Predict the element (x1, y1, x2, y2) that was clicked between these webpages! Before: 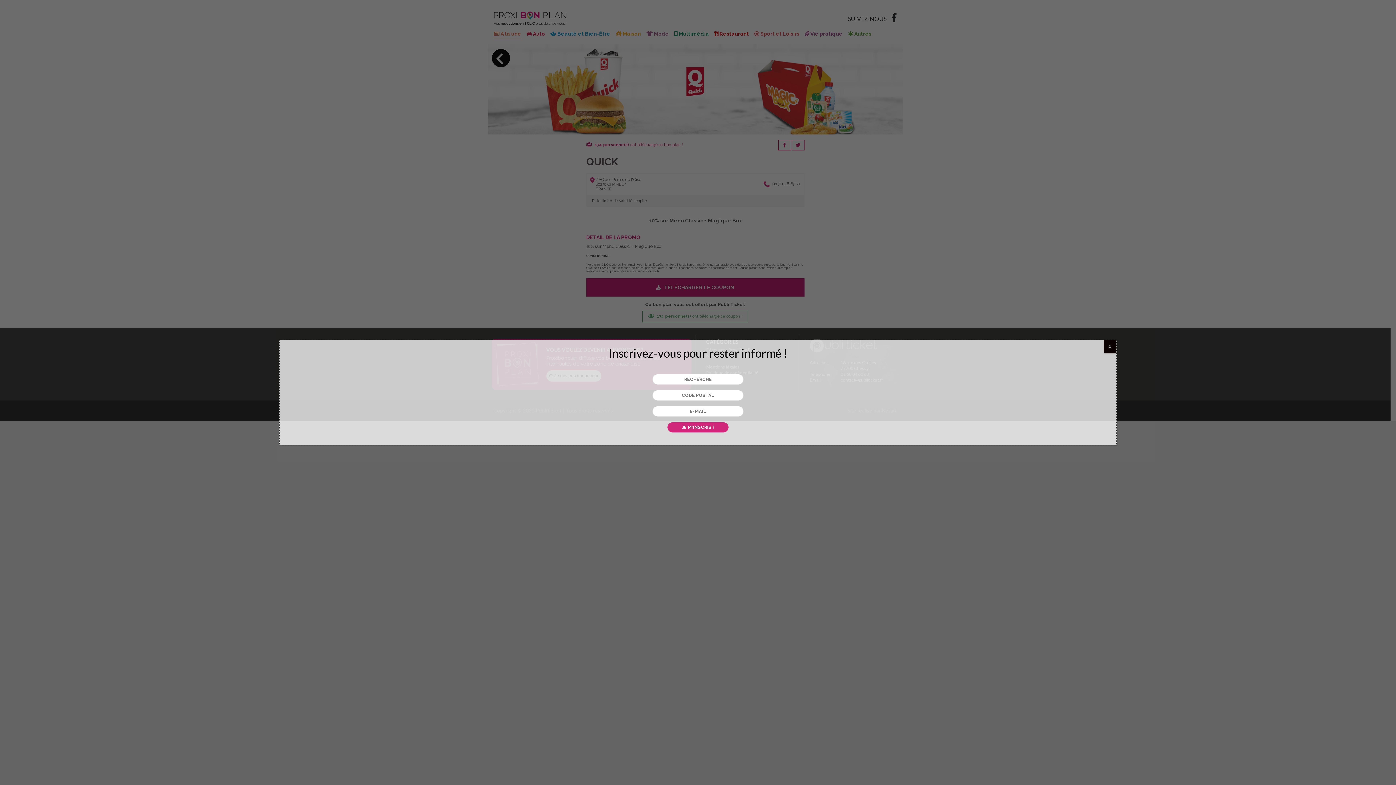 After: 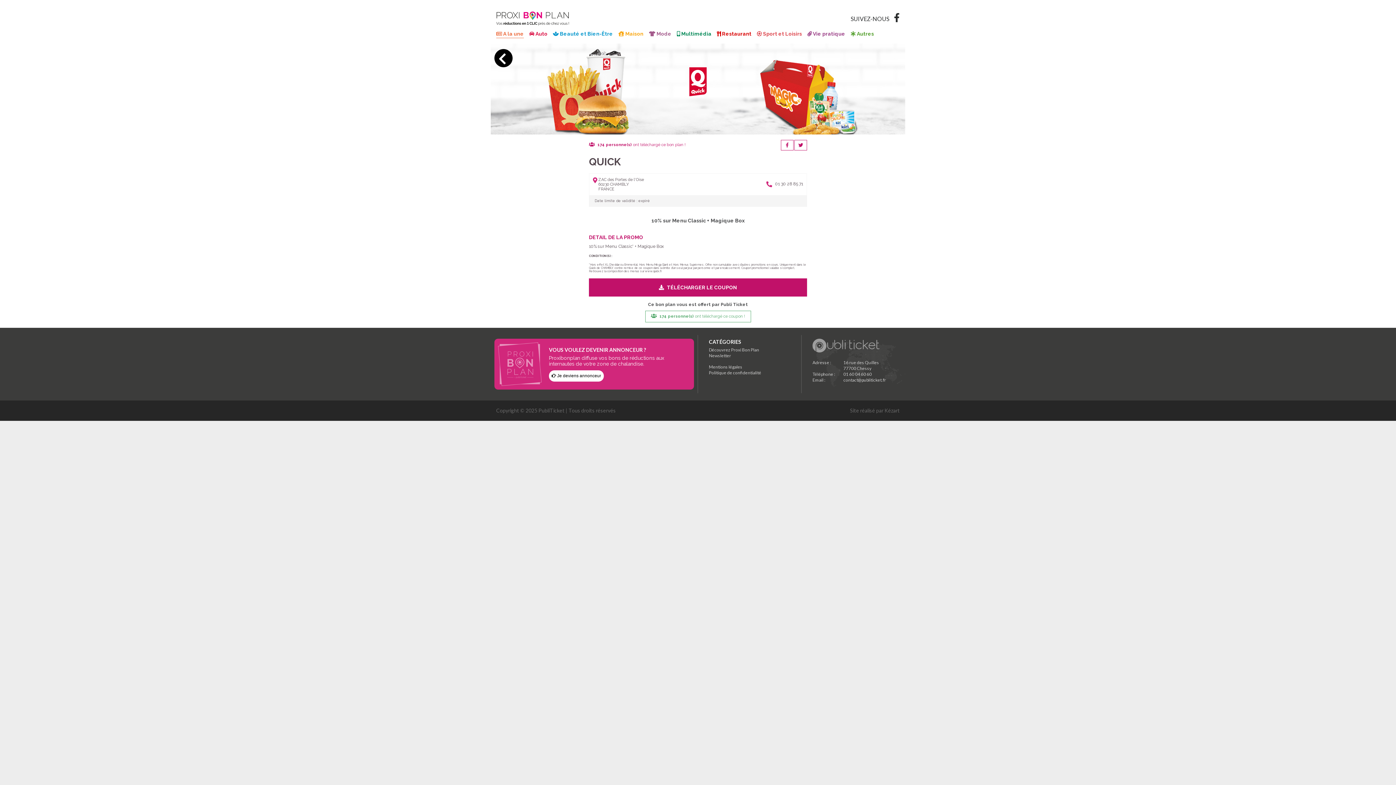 Action: bbox: (1104, 340, 1116, 353) label: Fermer